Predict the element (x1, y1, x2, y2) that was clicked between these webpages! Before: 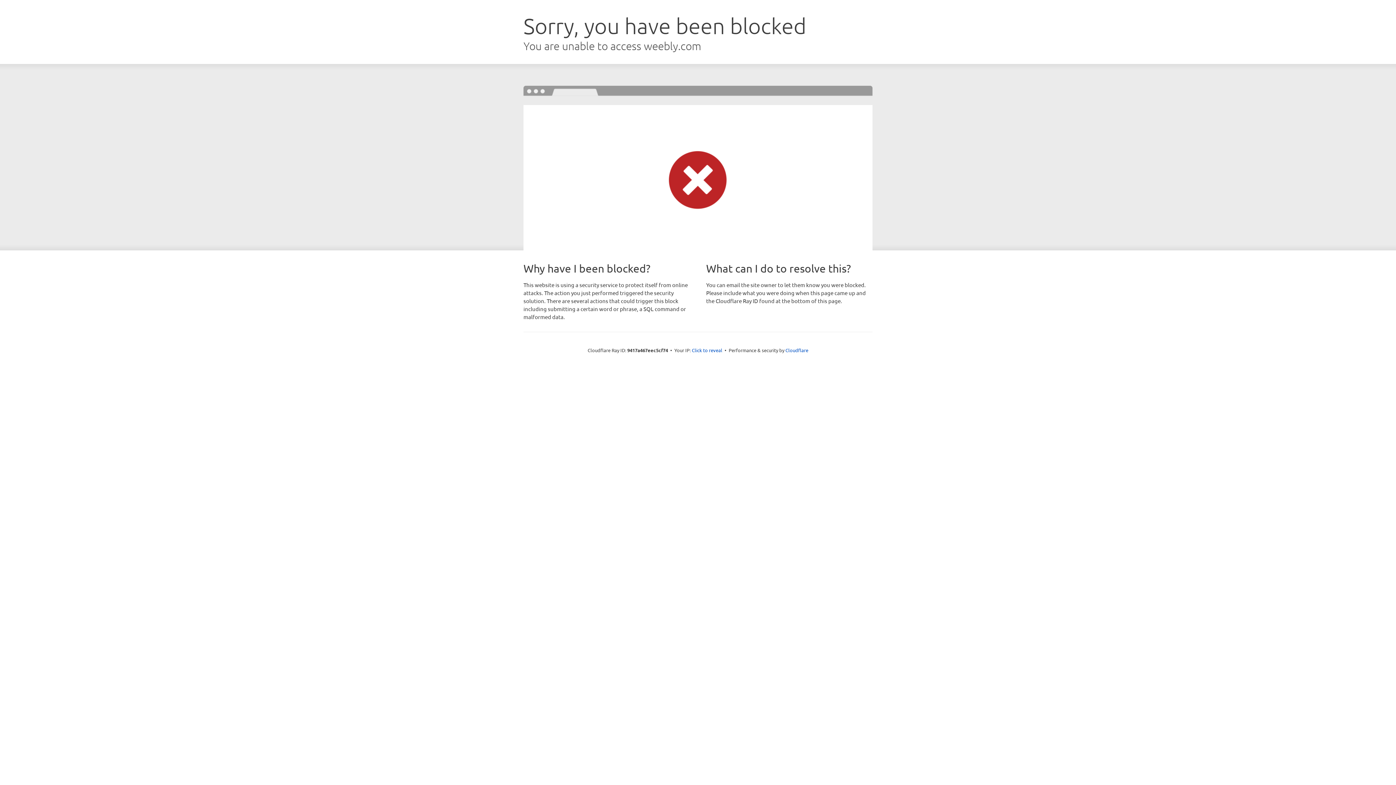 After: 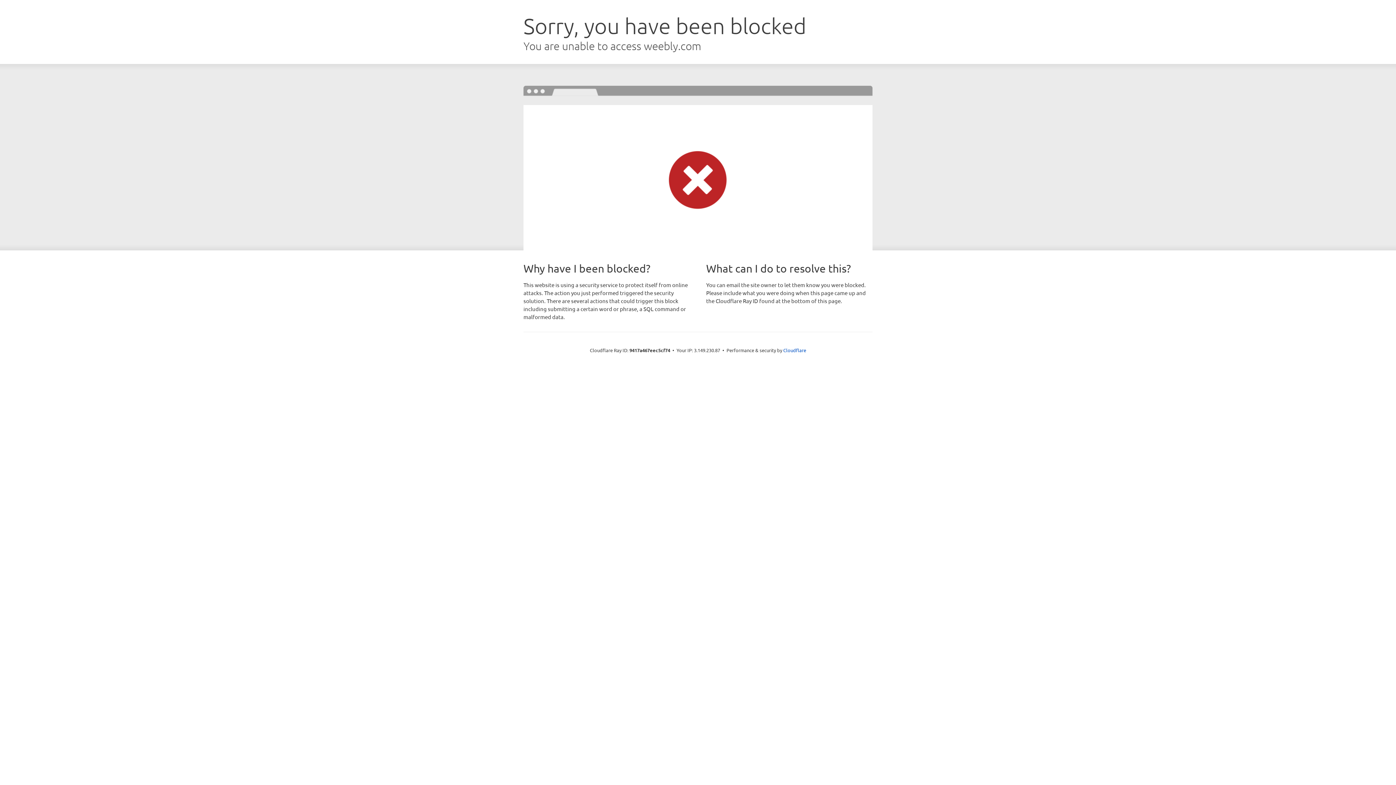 Action: bbox: (692, 346, 722, 353) label: Click to reveal